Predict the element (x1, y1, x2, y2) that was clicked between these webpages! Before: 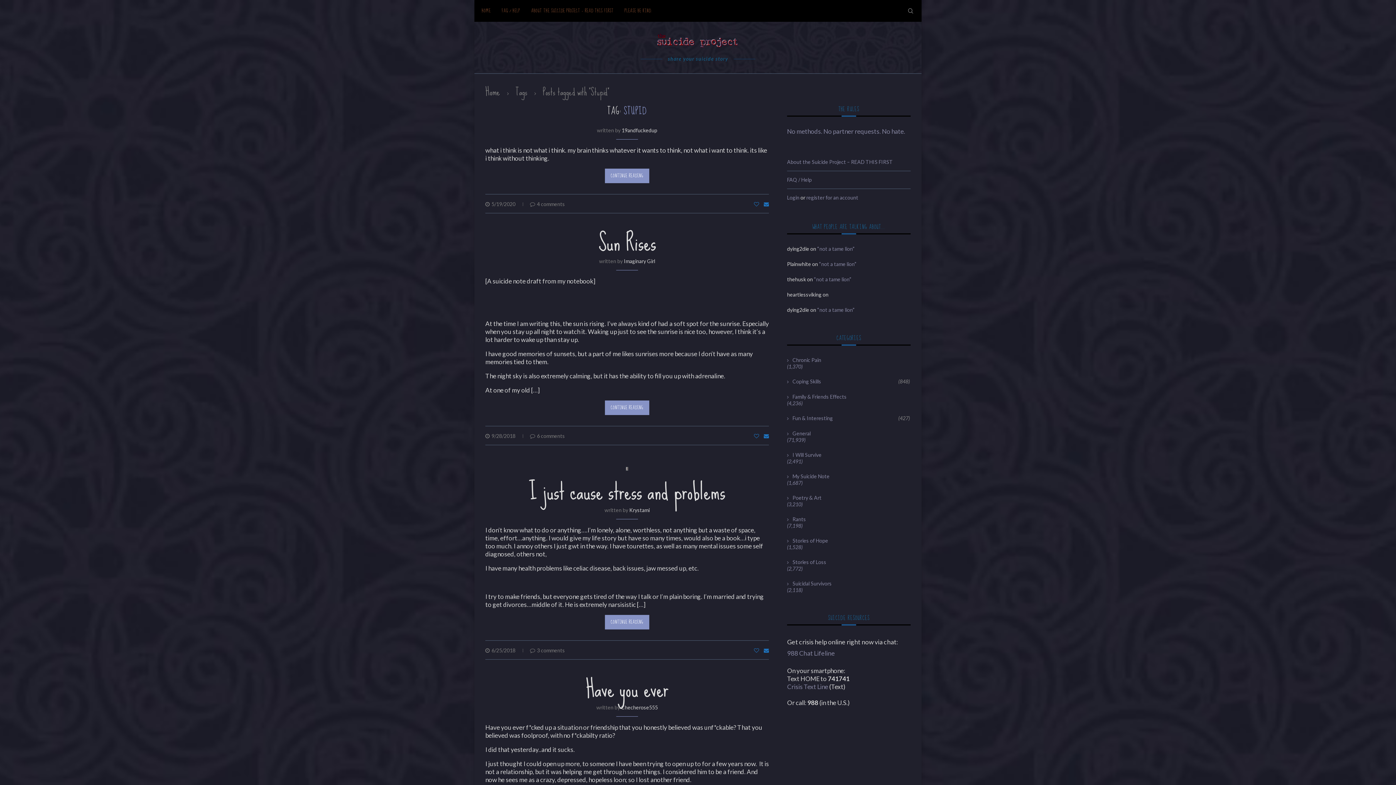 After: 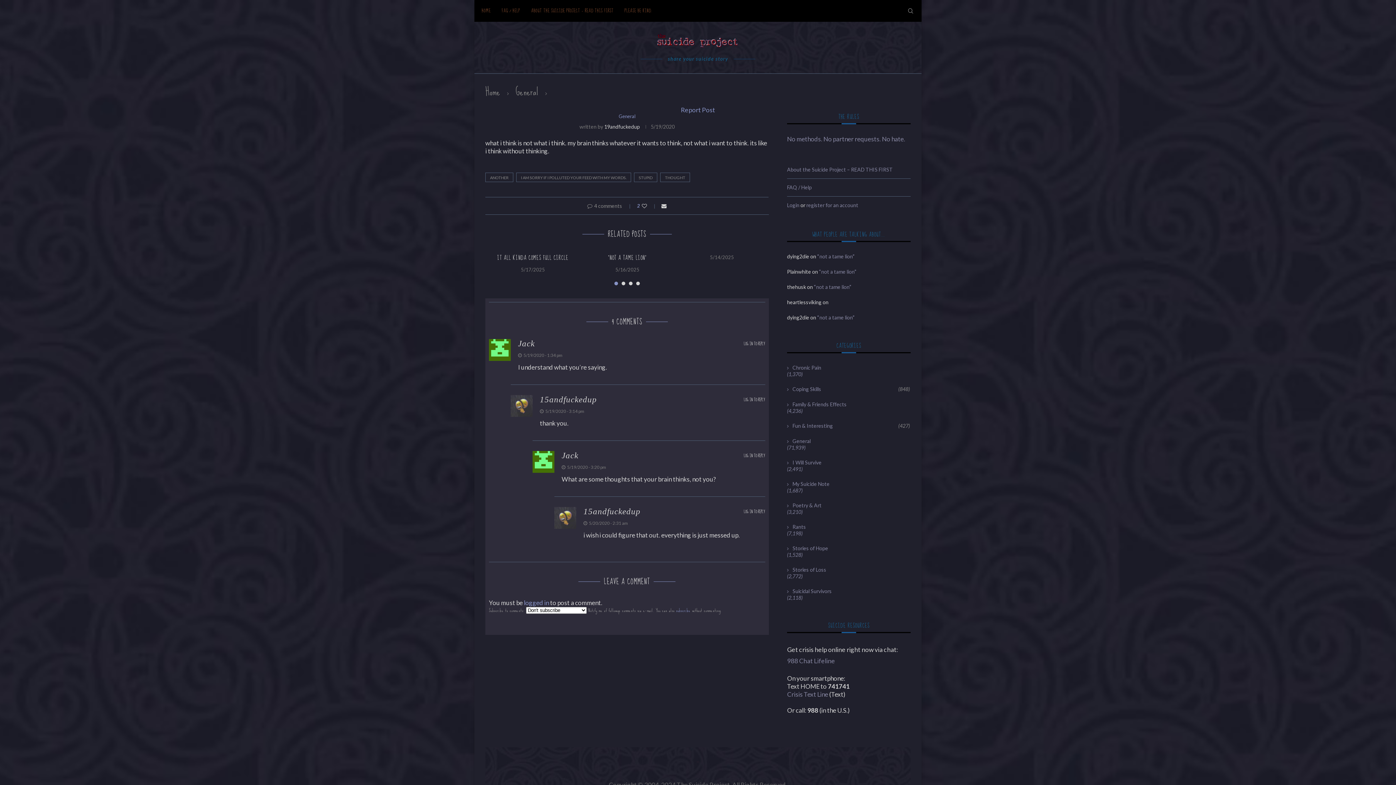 Action: bbox: (605, 168, 649, 183) label: CONTINUE READING